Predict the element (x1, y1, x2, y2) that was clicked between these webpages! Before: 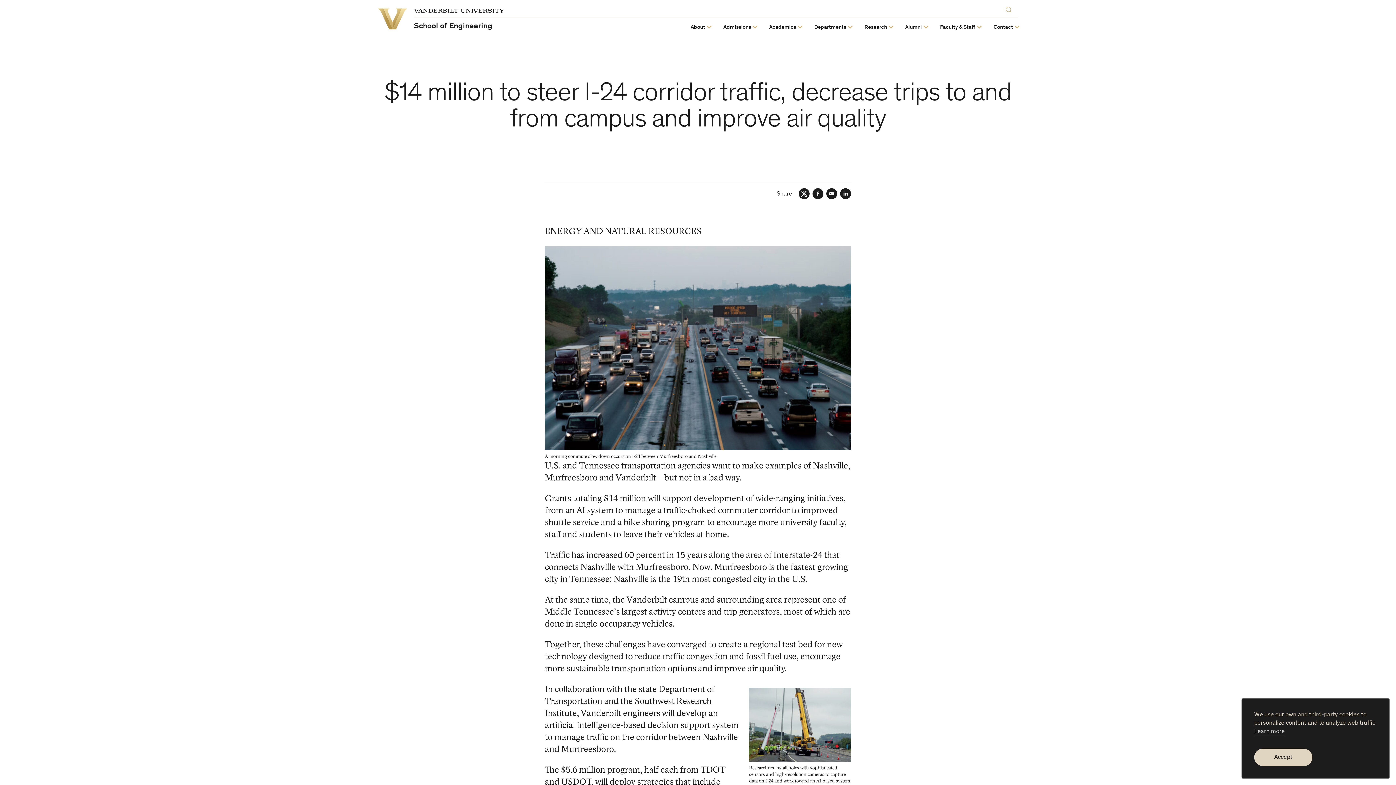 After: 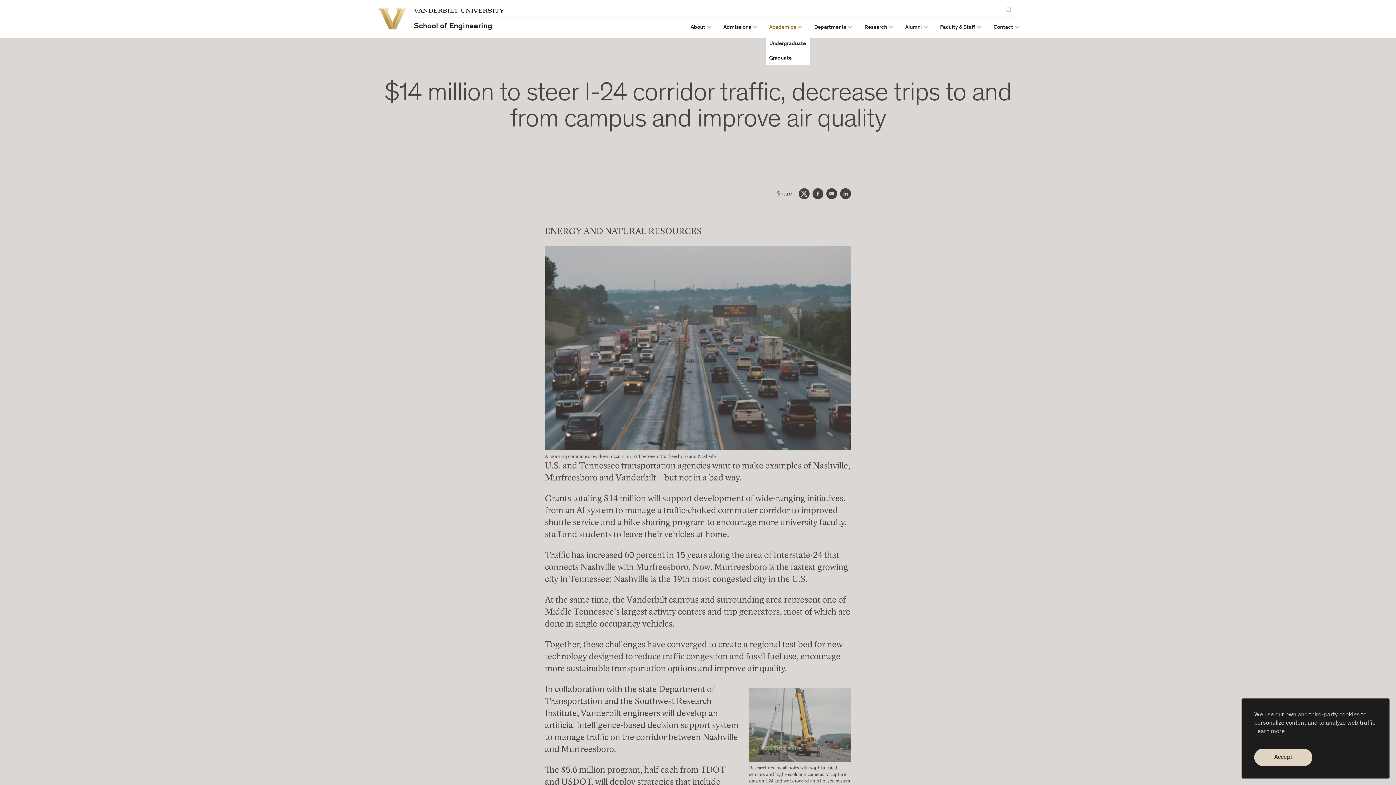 Action: bbox: (769, 24, 796, 30) label: Academics